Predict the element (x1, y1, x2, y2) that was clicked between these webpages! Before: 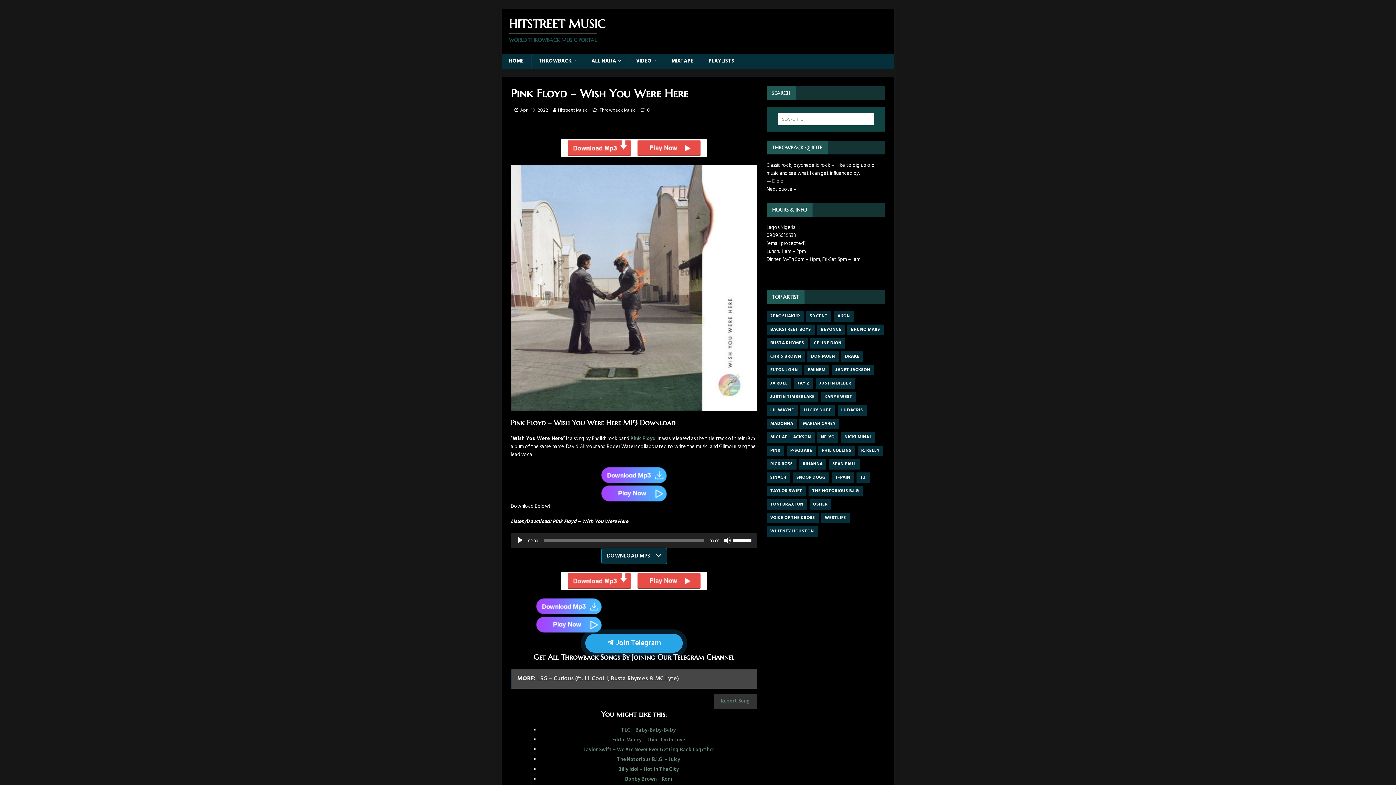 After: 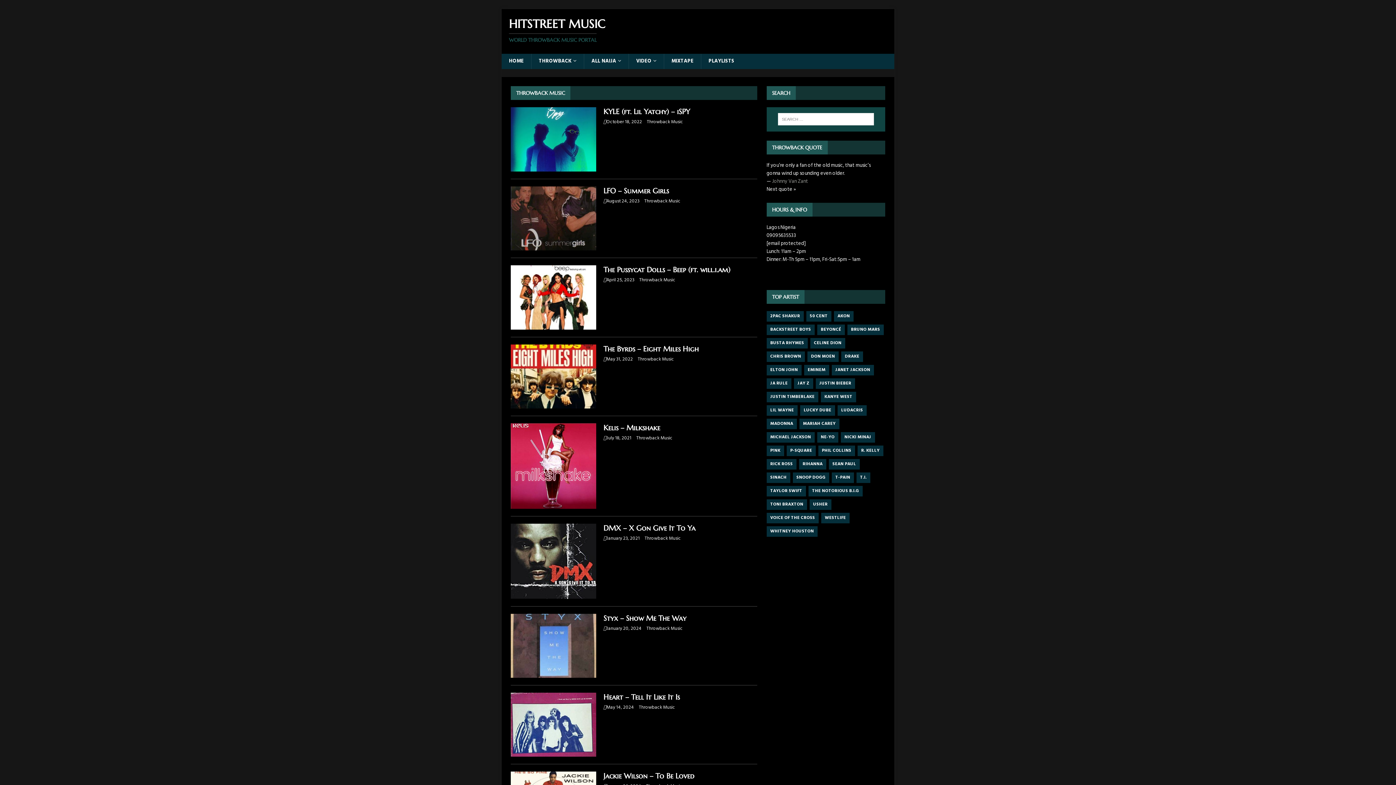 Action: bbox: (558, 106, 588, 114) label: Hitstreet Music